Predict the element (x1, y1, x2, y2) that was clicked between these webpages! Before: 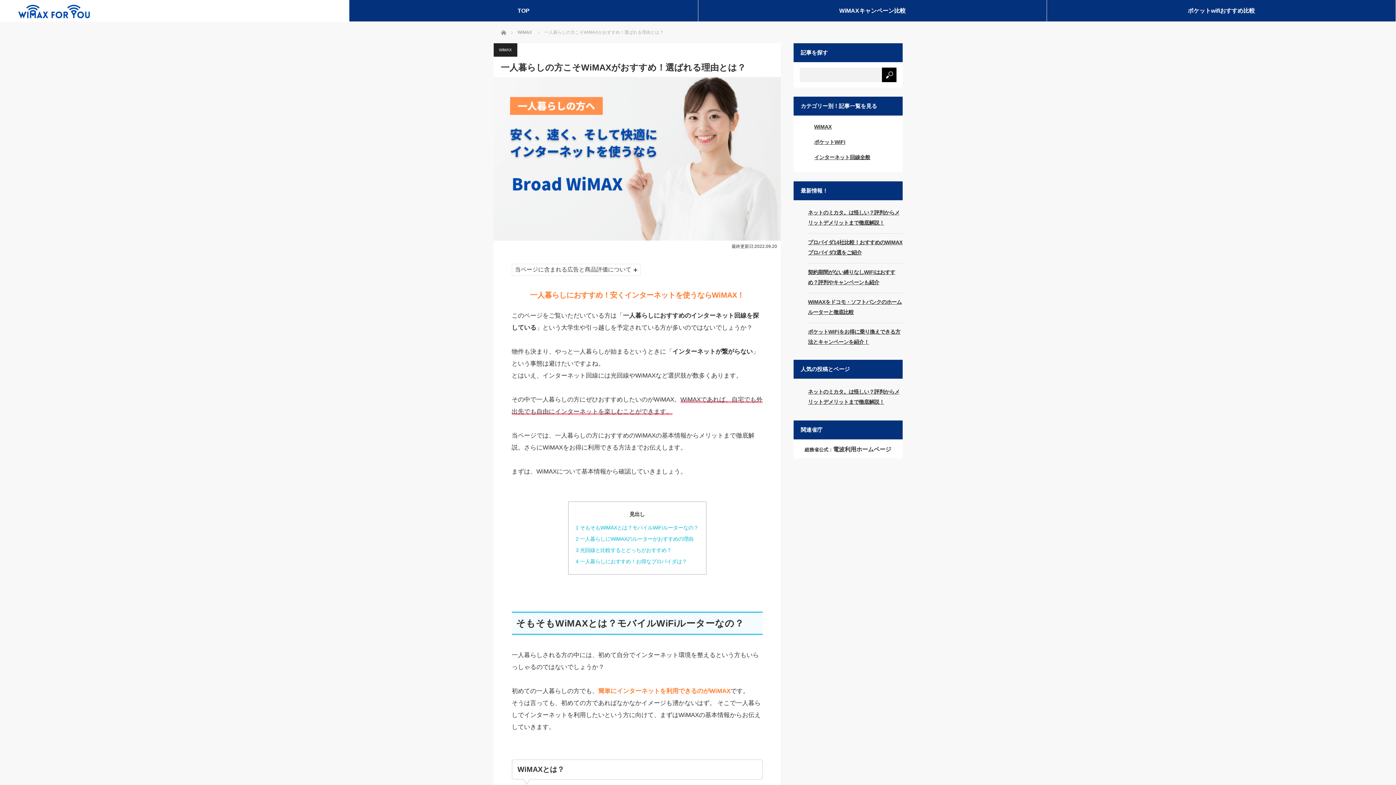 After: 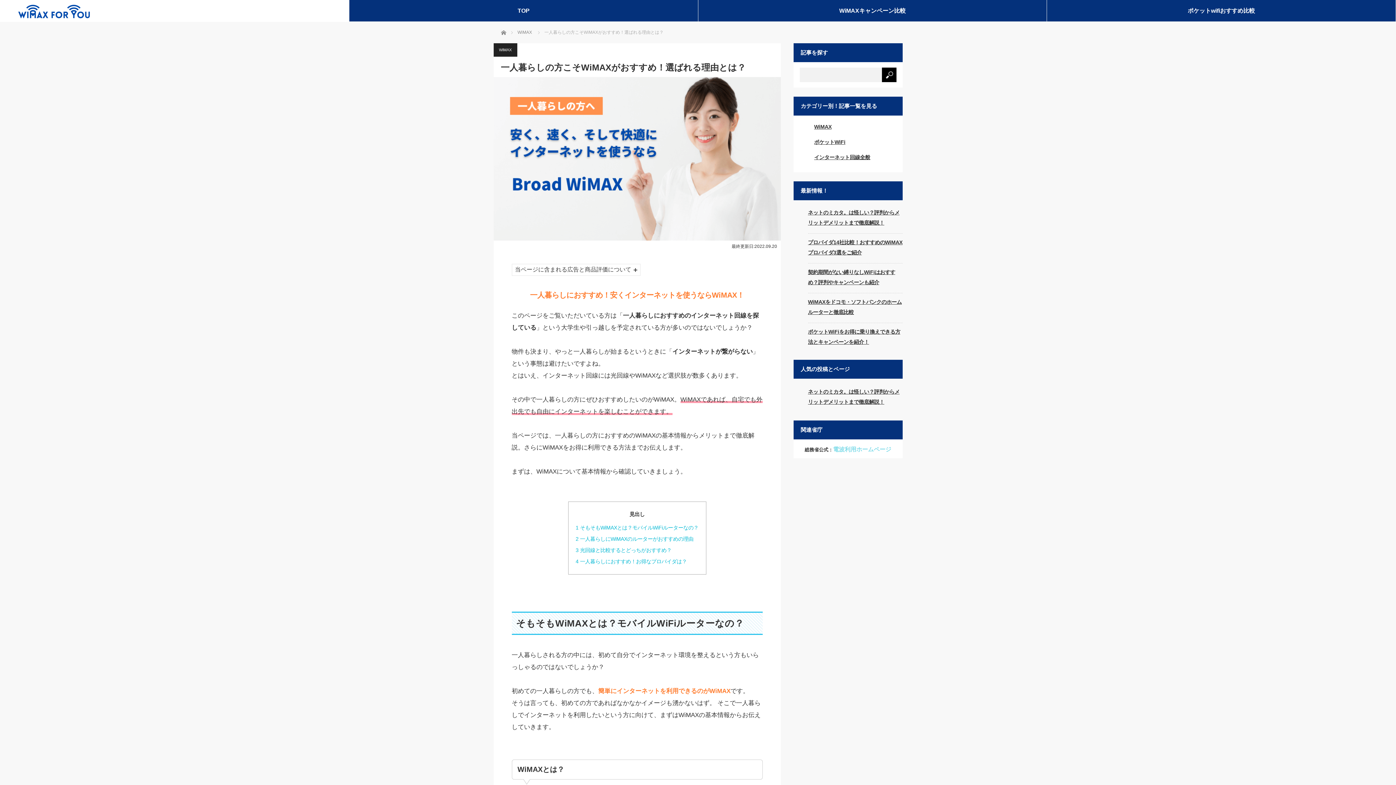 Action: bbox: (833, 446, 891, 452) label: 電波利用ホームページ